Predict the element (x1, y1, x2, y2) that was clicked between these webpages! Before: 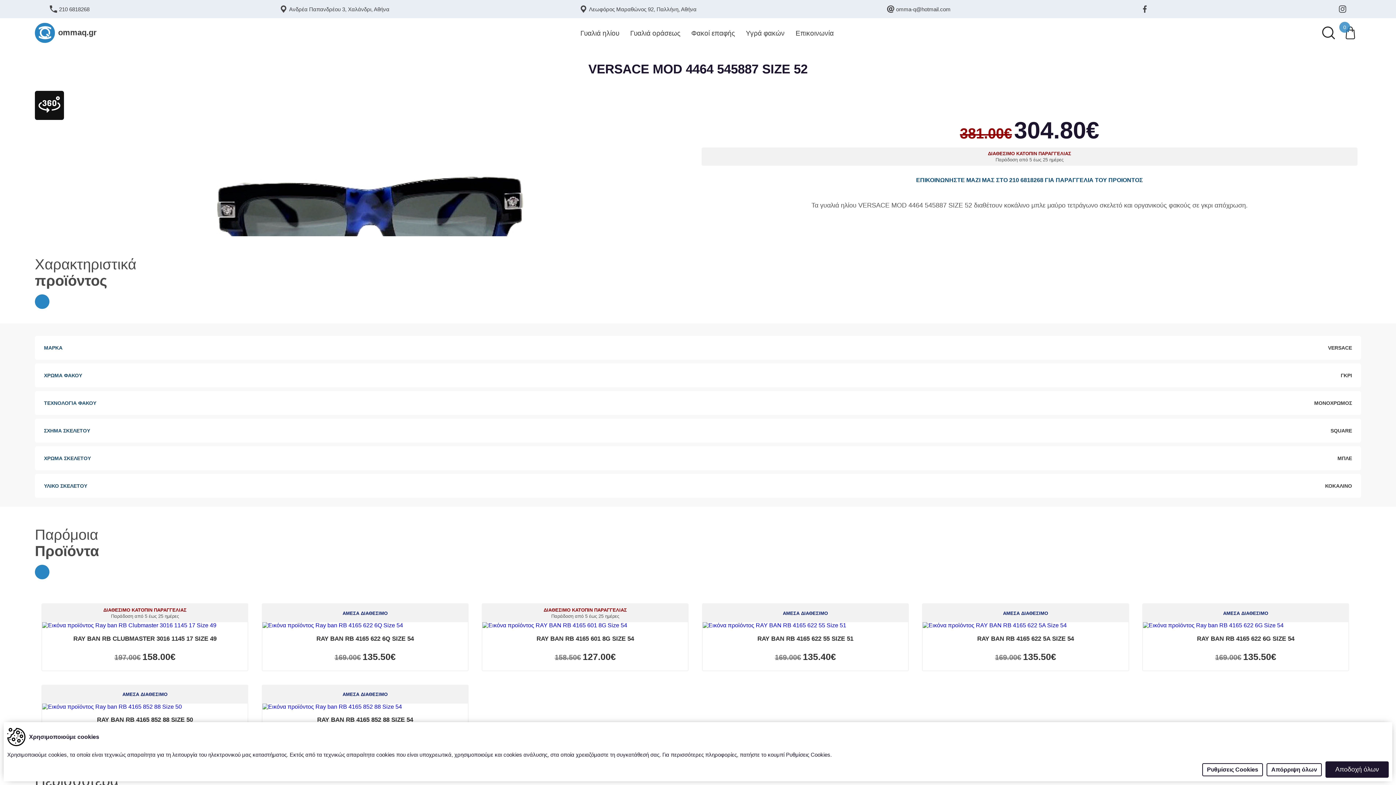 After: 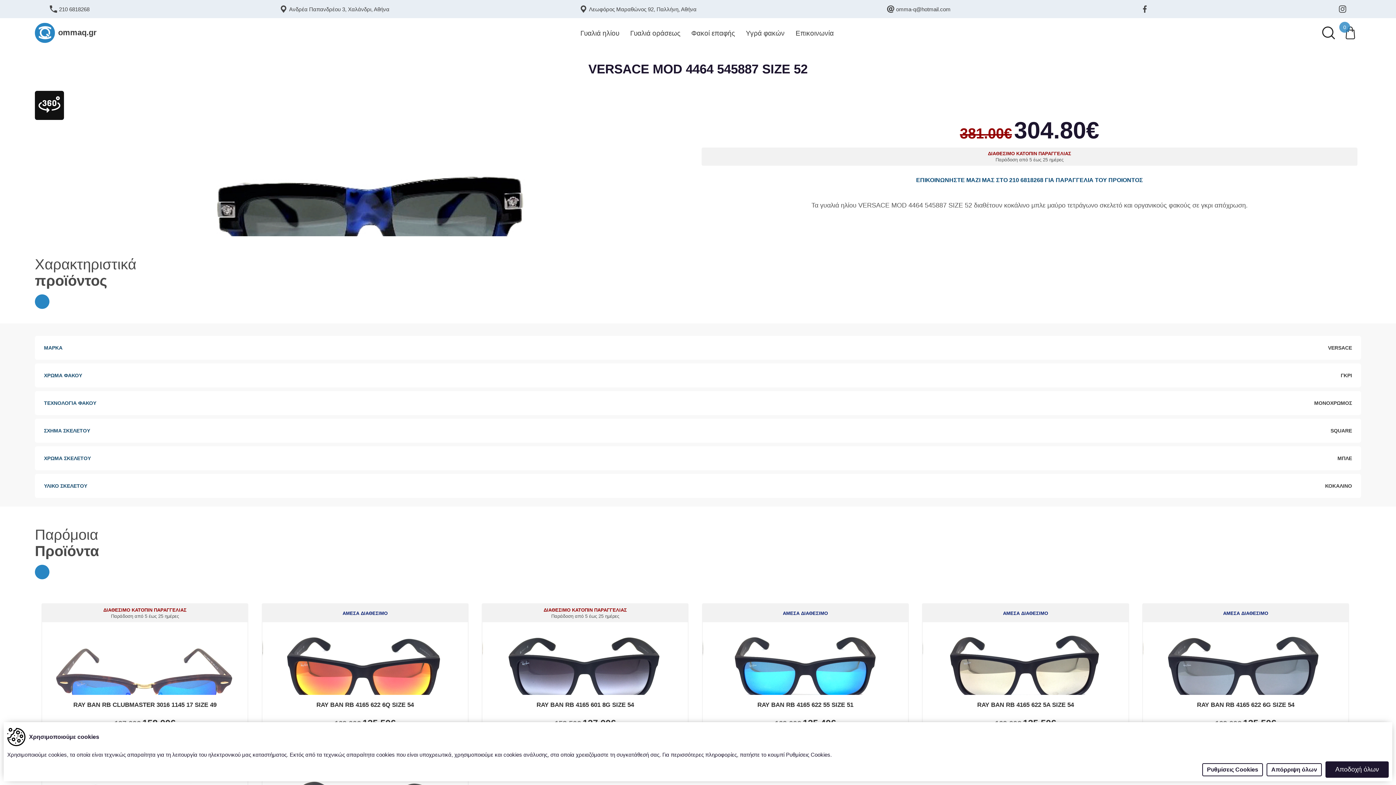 Action: bbox: (48, 0, 90, 18) label: 210 6818268